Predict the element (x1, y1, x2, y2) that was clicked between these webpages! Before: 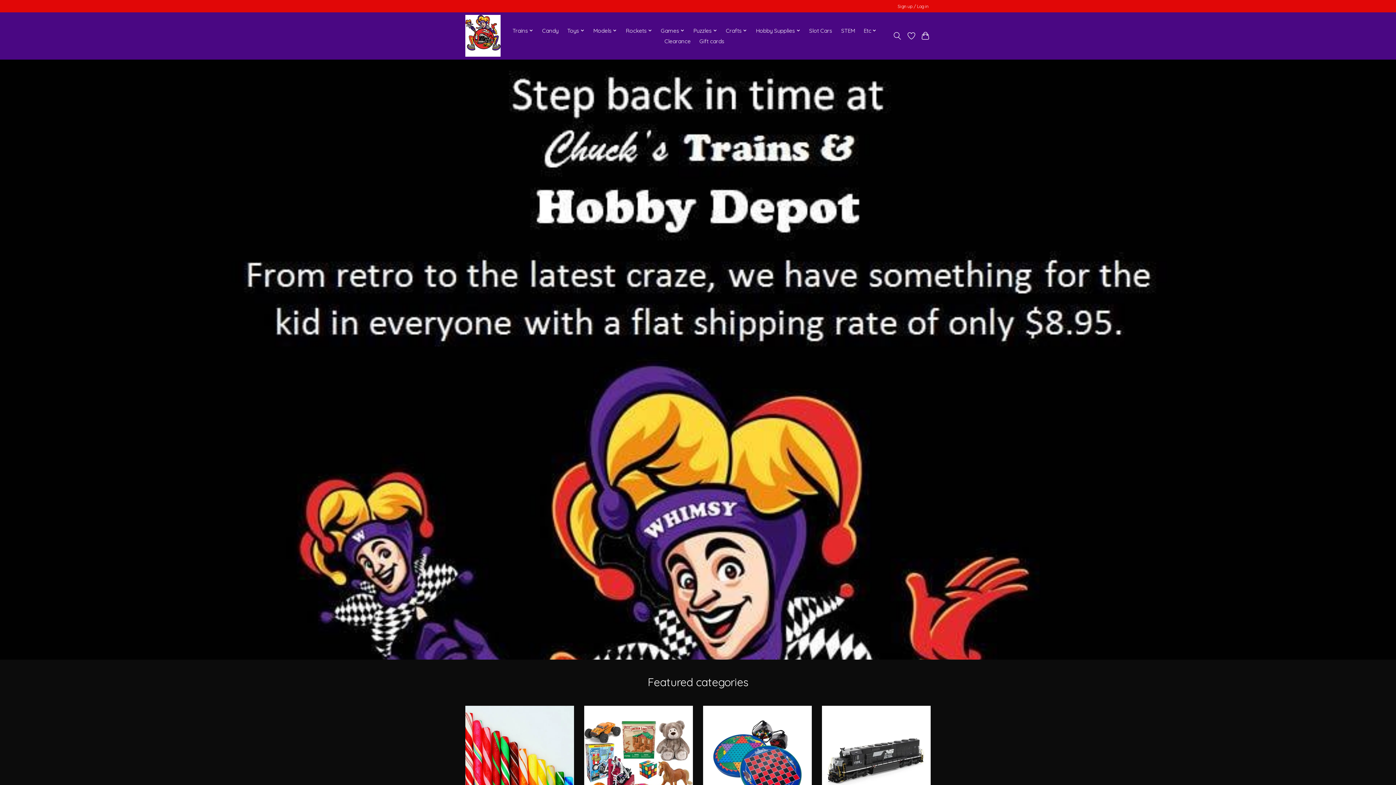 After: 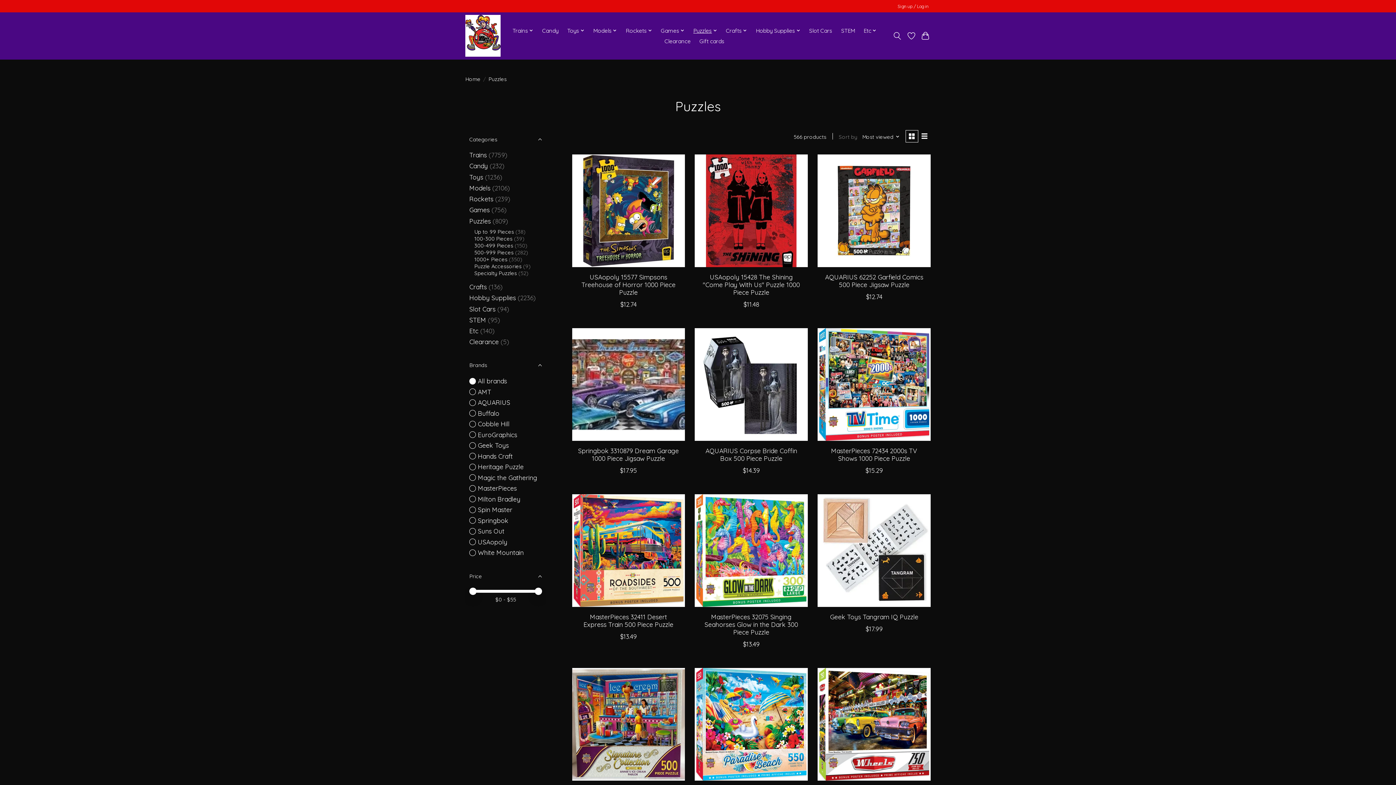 Action: bbox: (690, 25, 719, 35) label: Puzzles